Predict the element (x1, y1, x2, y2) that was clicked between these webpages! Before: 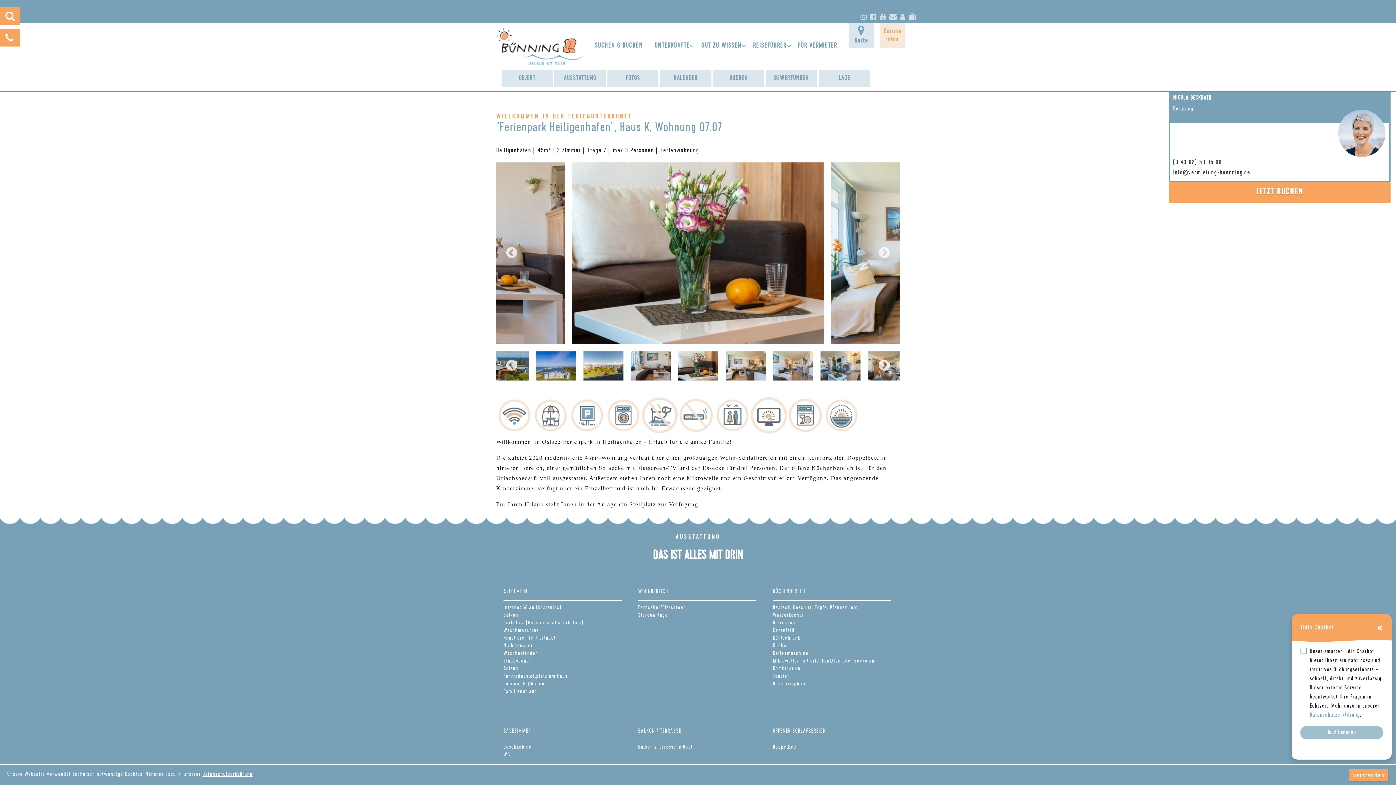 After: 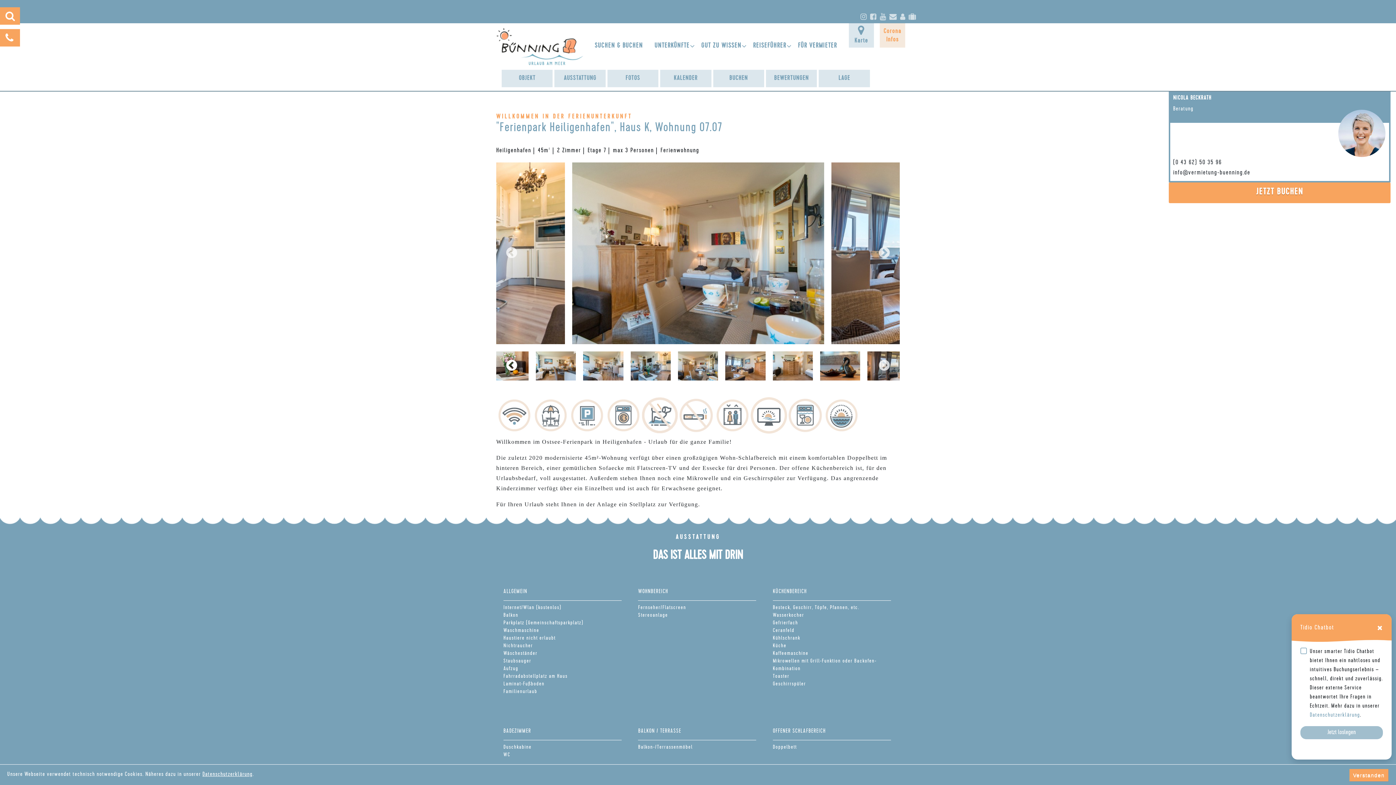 Action: bbox: (505, 359, 518, 372) label: Previous